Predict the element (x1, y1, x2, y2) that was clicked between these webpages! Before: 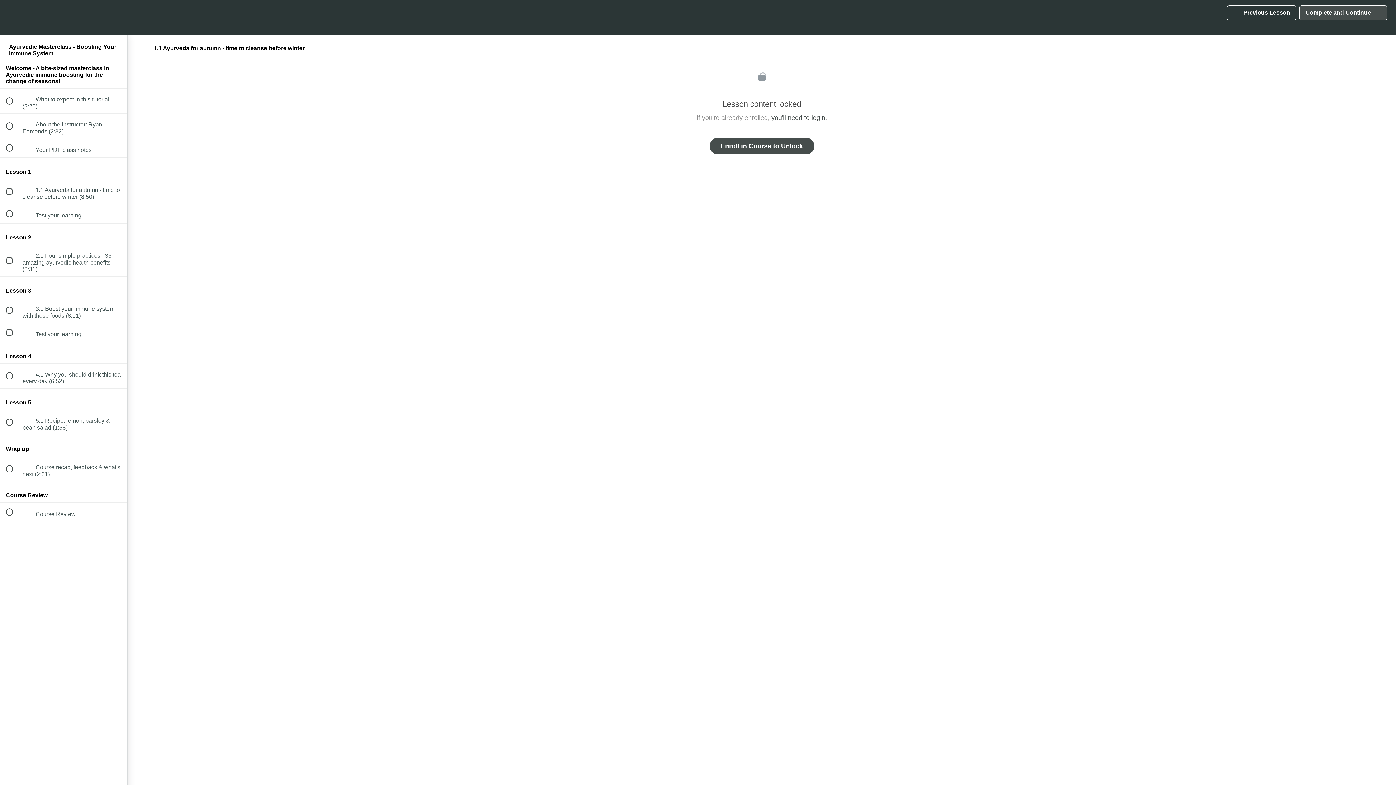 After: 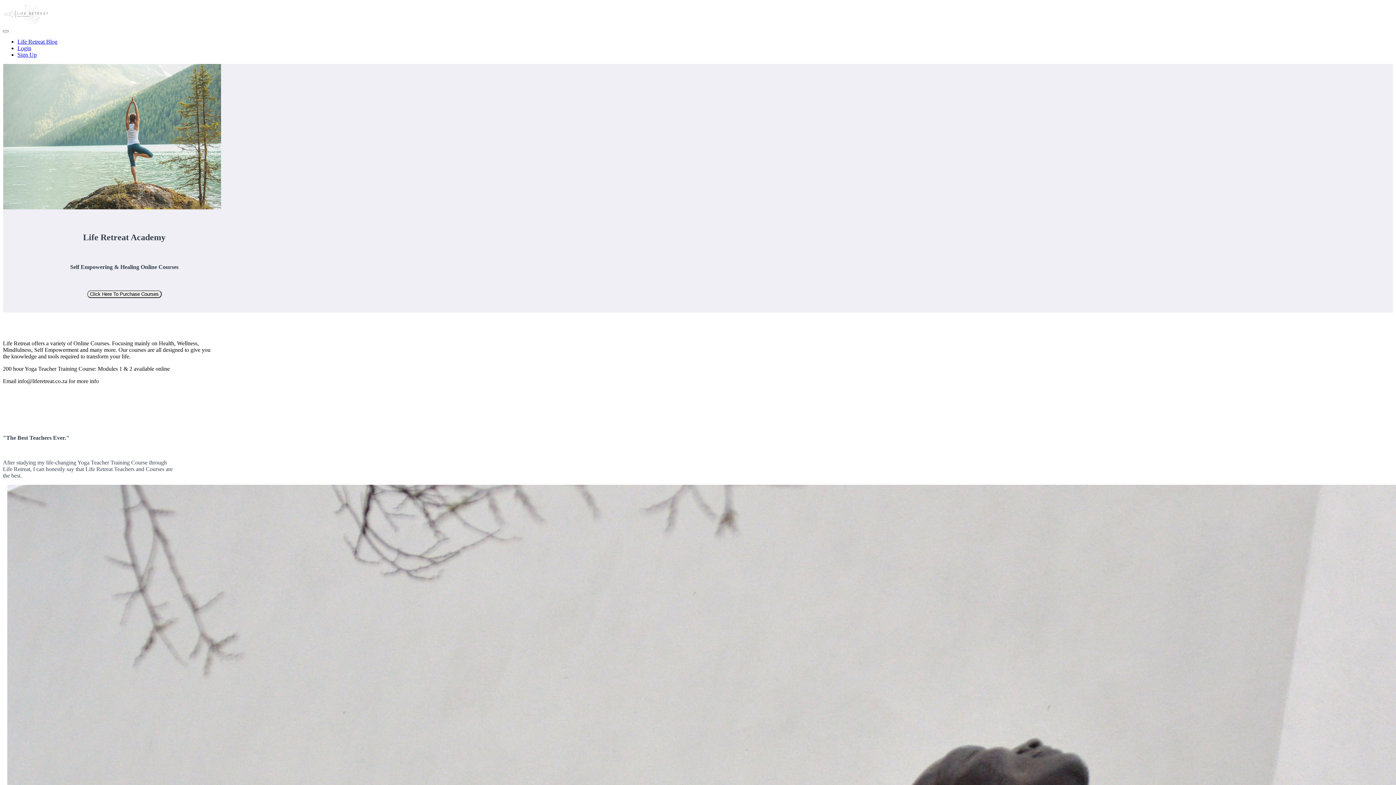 Action: label: Enroll in Course to Unlock bbox: (709, 137, 814, 154)